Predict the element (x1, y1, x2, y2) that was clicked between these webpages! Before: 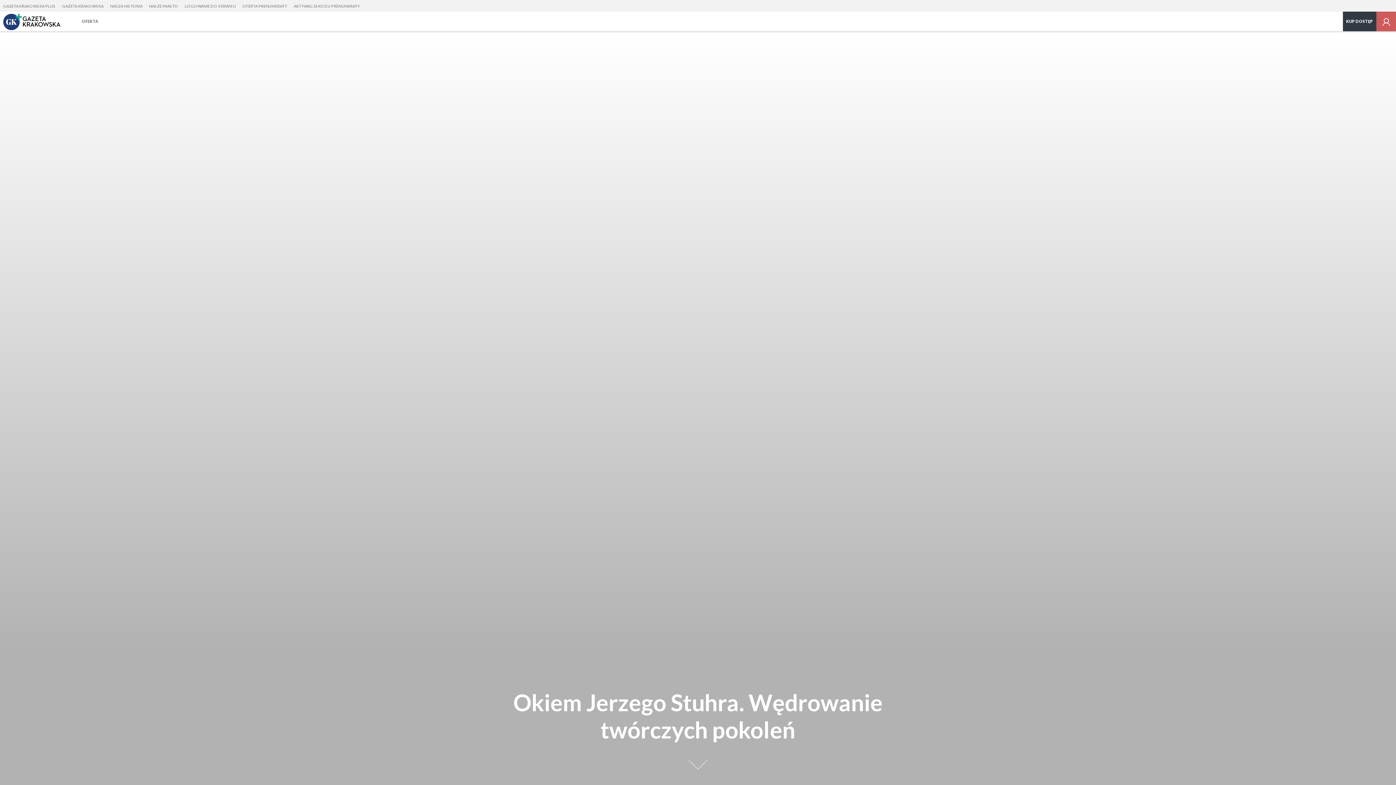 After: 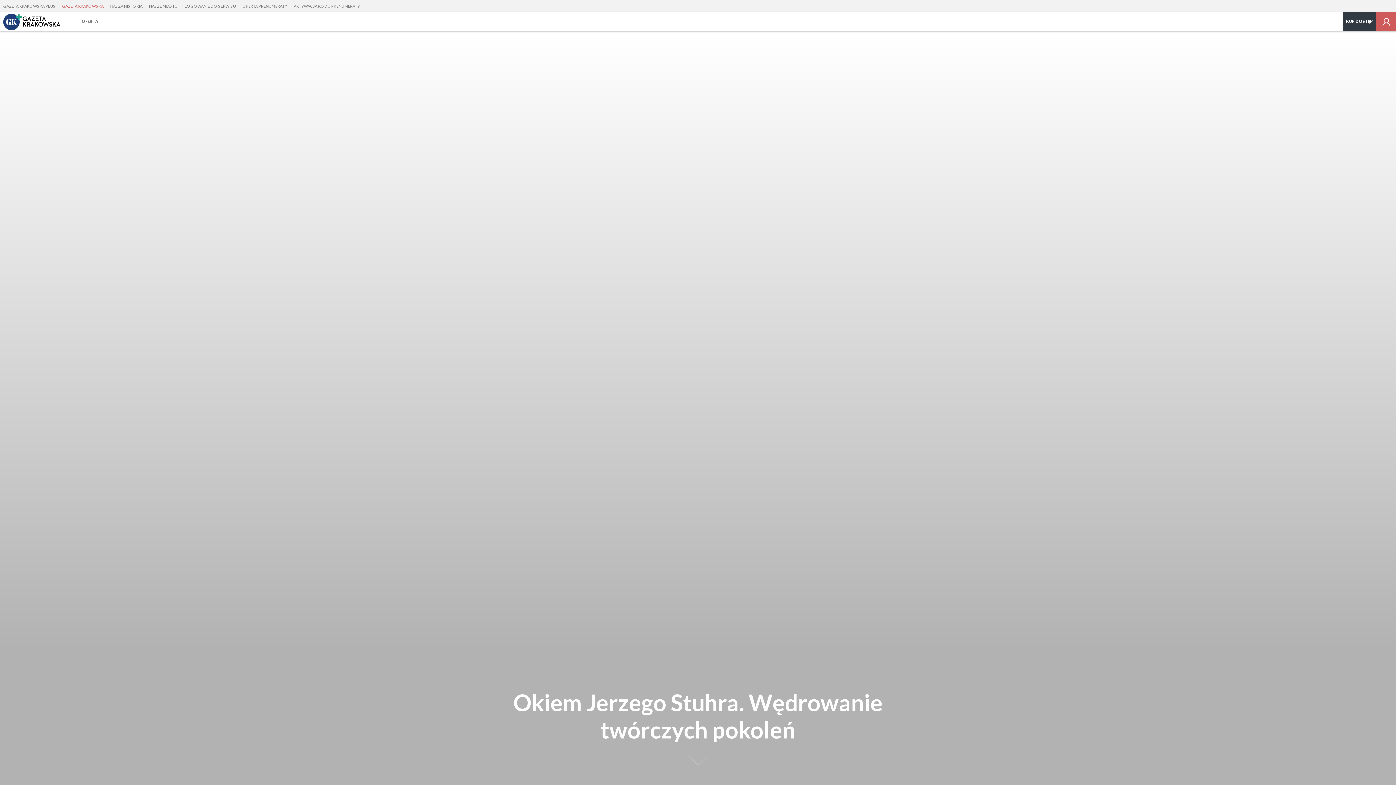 Action: bbox: (58, 0, 106, 12) label: GAZETA KRAKOWSKA